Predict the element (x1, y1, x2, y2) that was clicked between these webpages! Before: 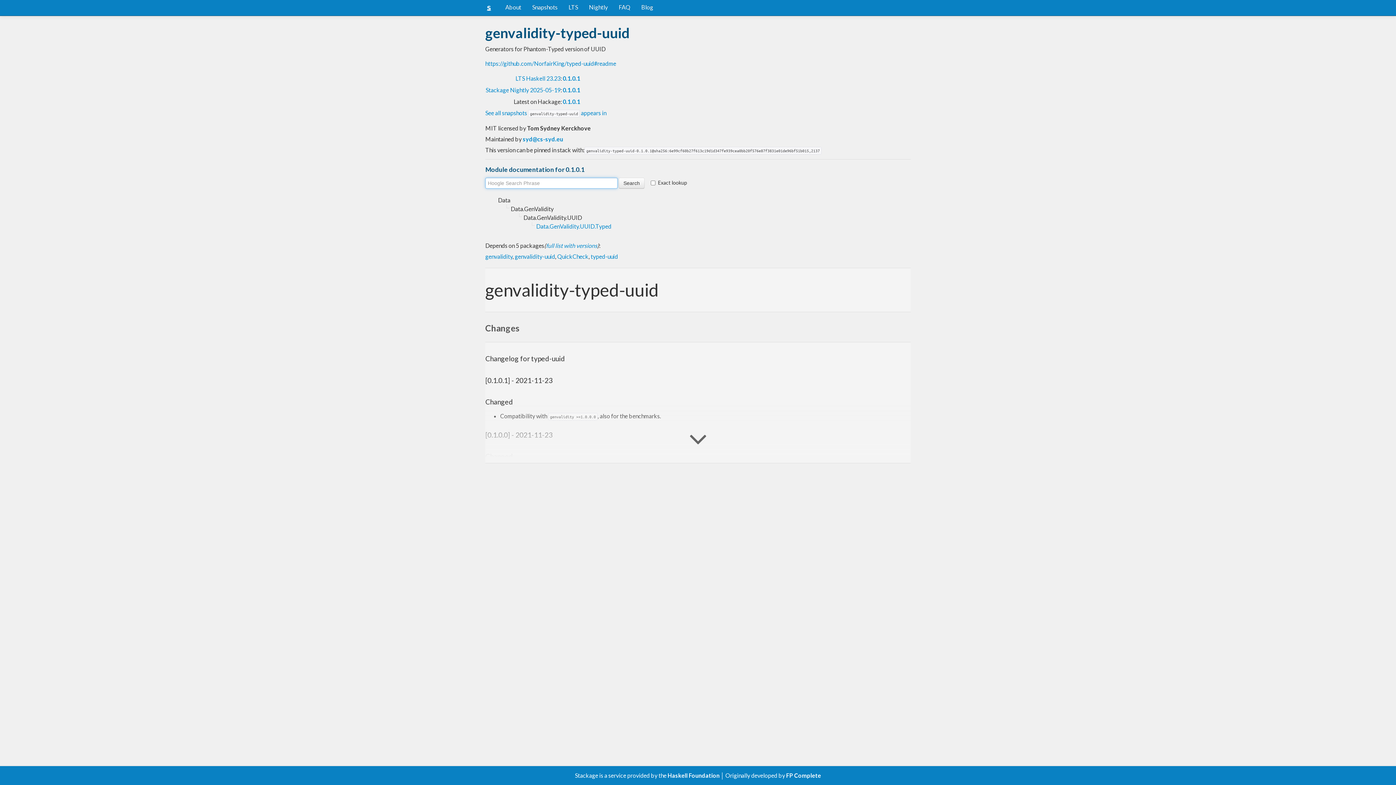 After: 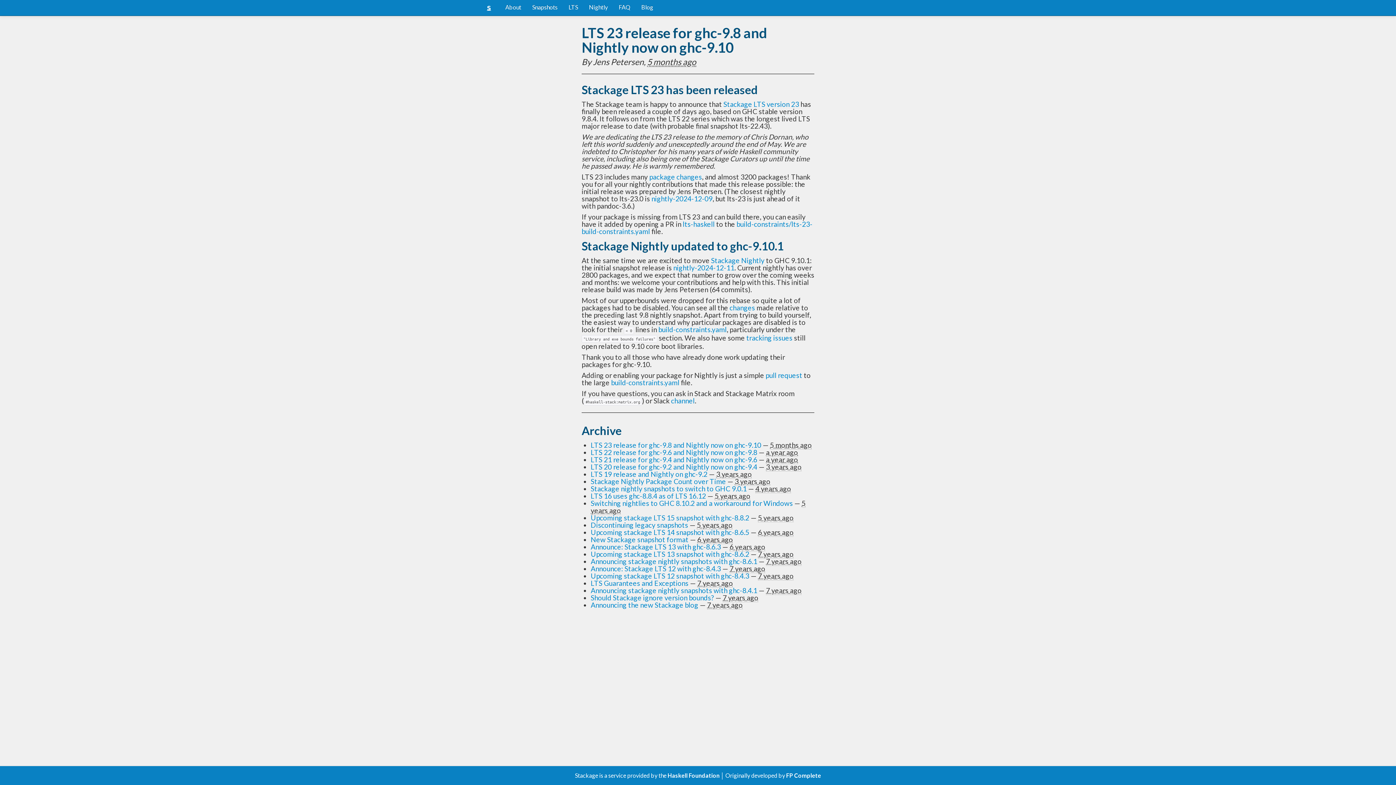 Action: label: Blog bbox: (636, 0, 658, 14)